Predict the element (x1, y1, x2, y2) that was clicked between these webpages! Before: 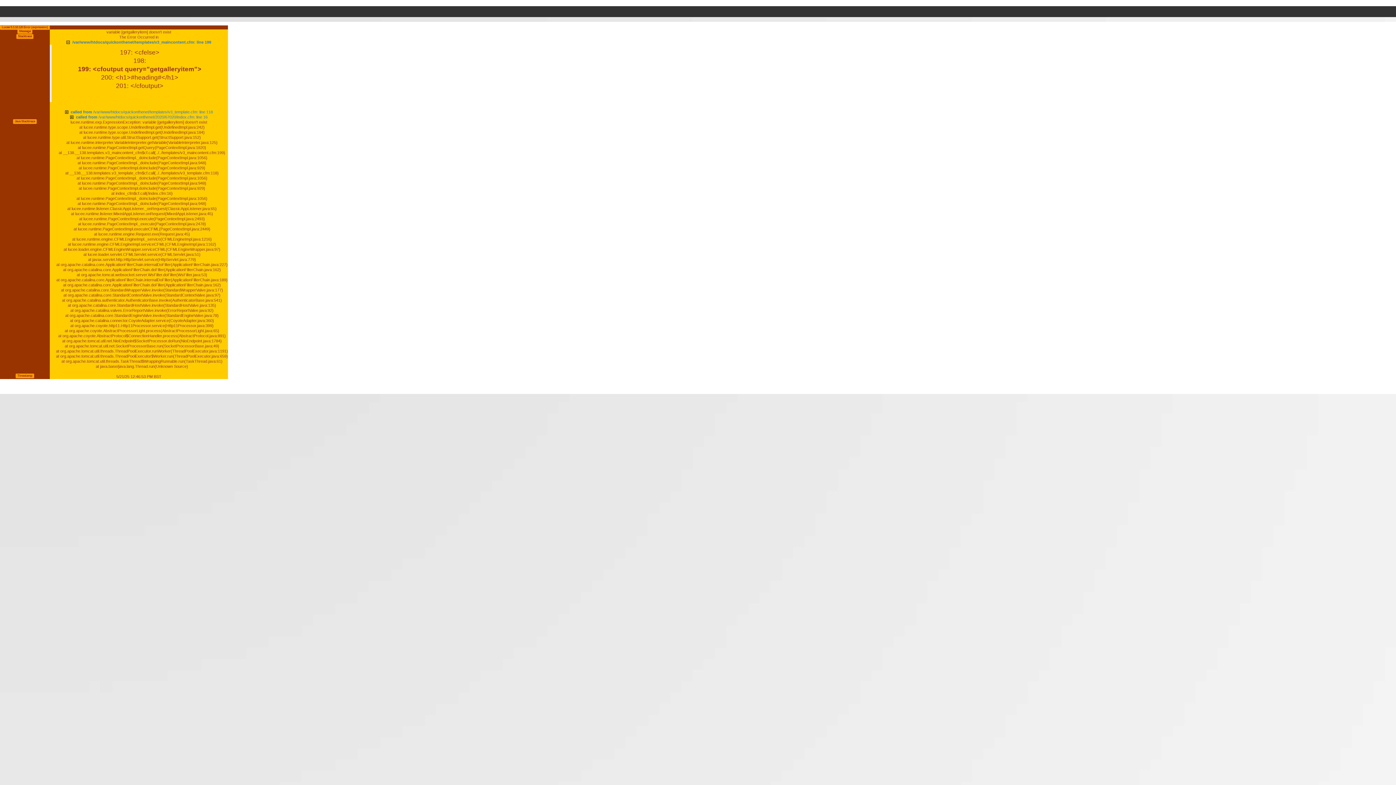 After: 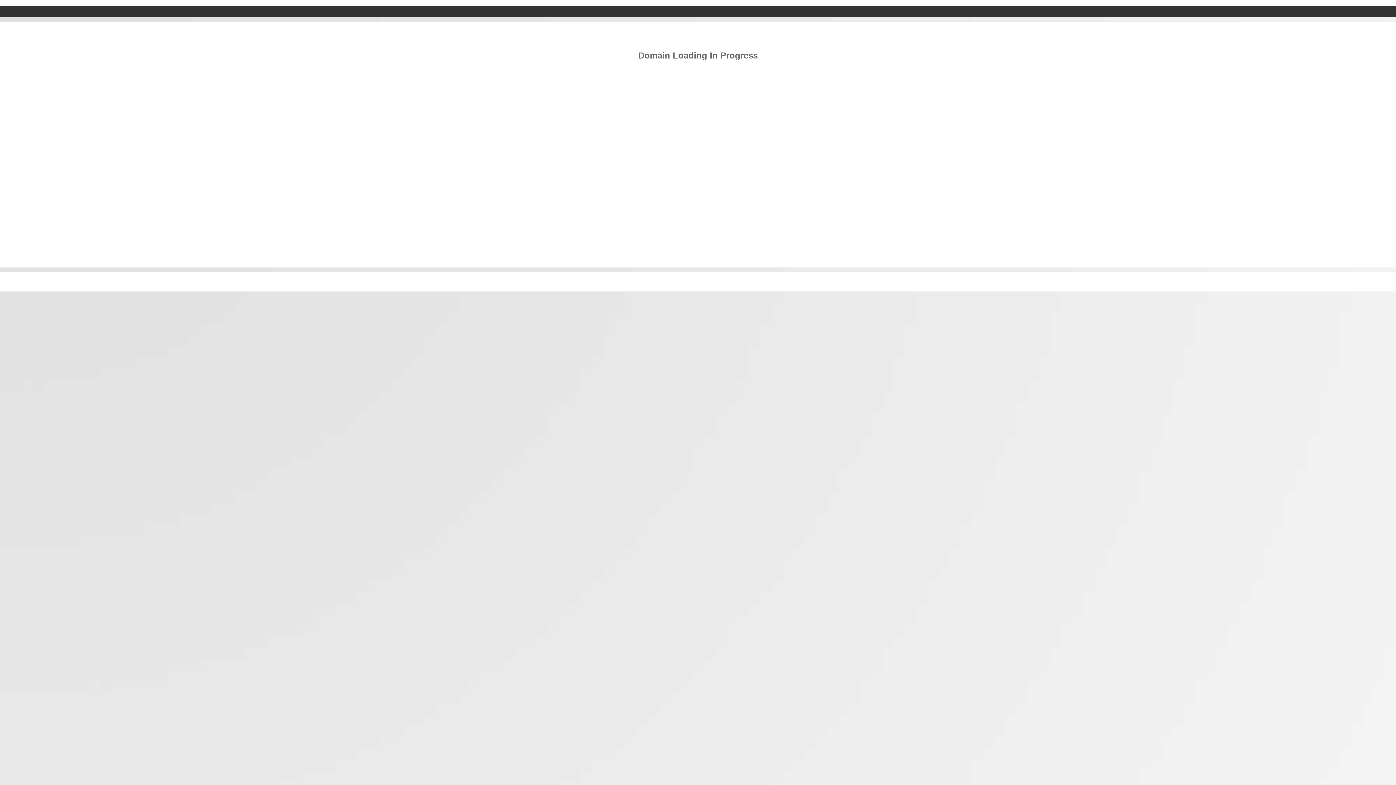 Action: bbox: (5, 6, 16, 17)